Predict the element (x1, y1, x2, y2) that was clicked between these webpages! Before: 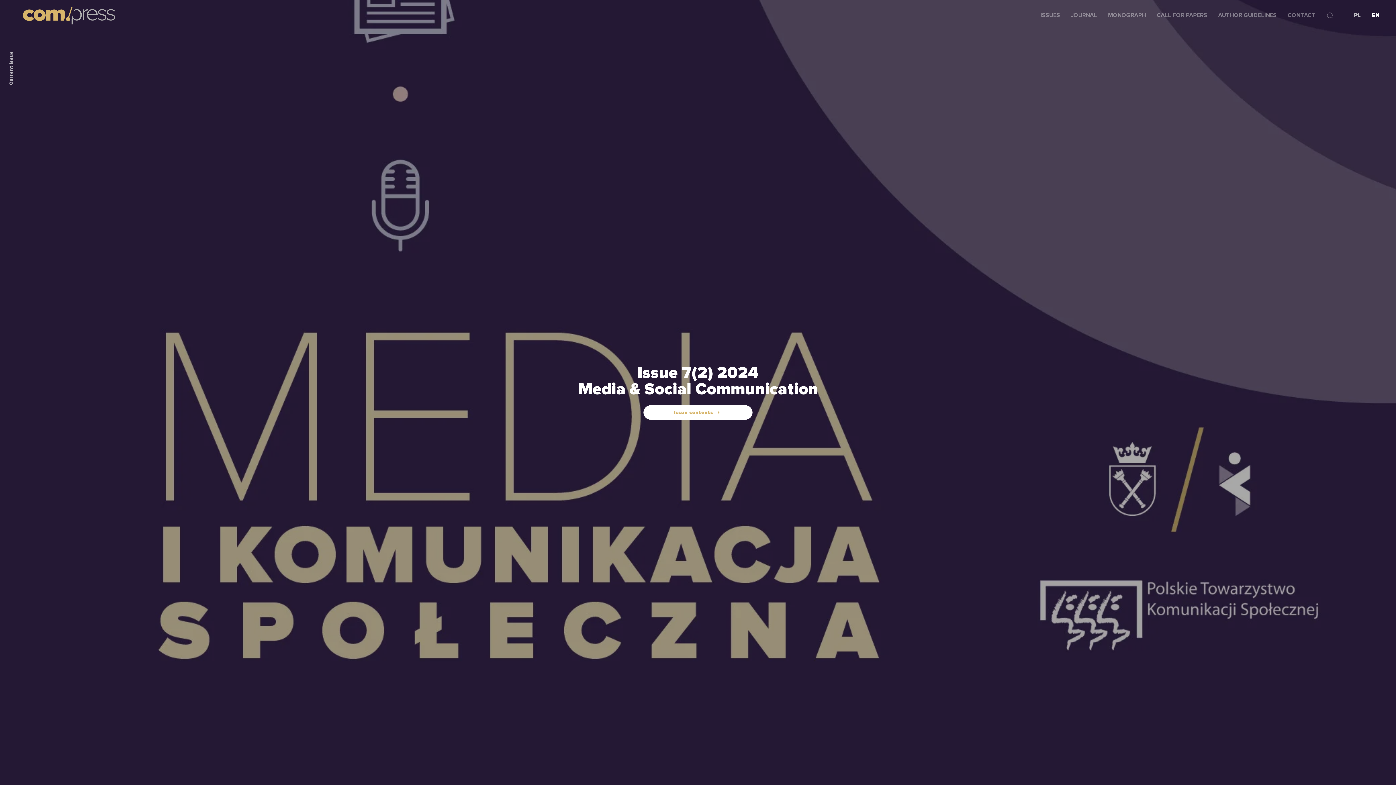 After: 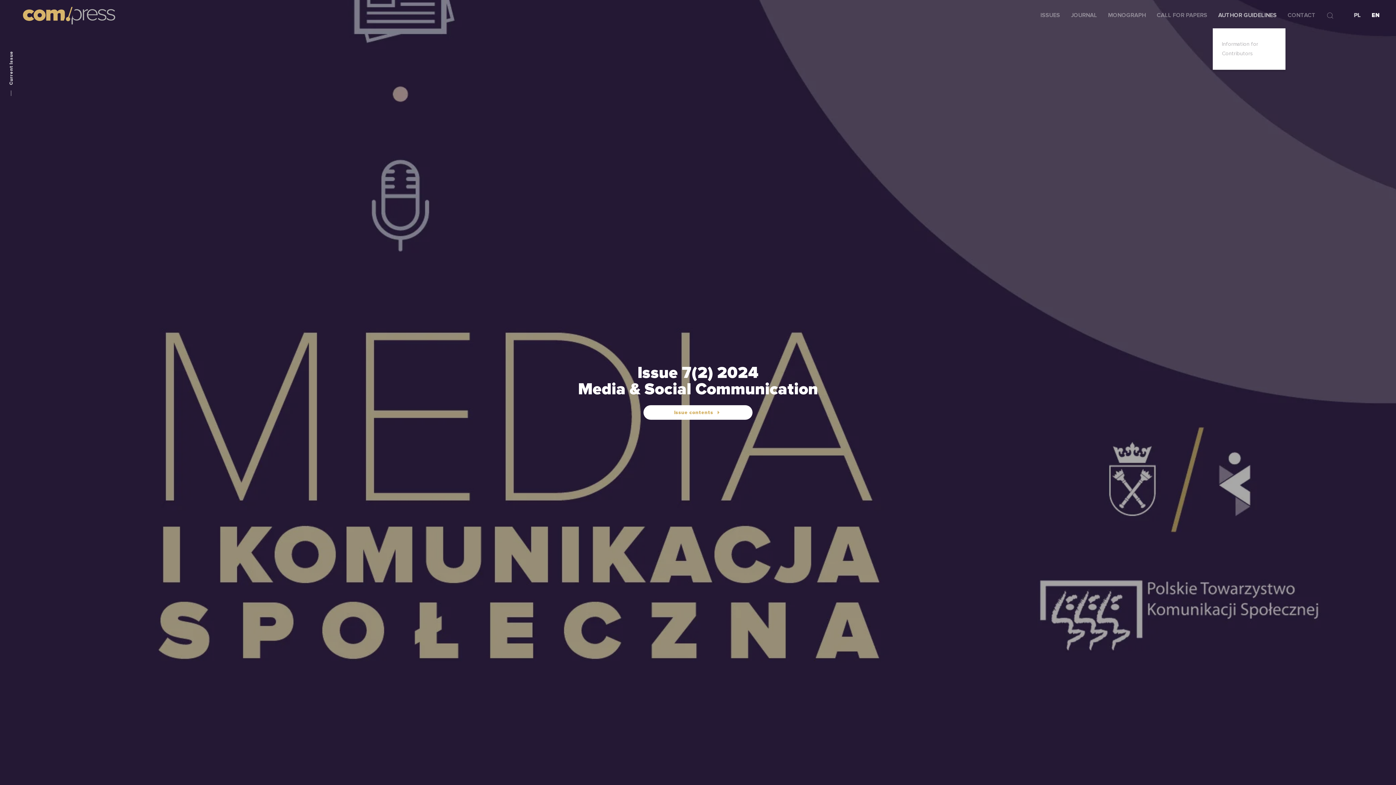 Action: bbox: (1213, 2, 1282, 28) label: AUTHOR GUIDELINES